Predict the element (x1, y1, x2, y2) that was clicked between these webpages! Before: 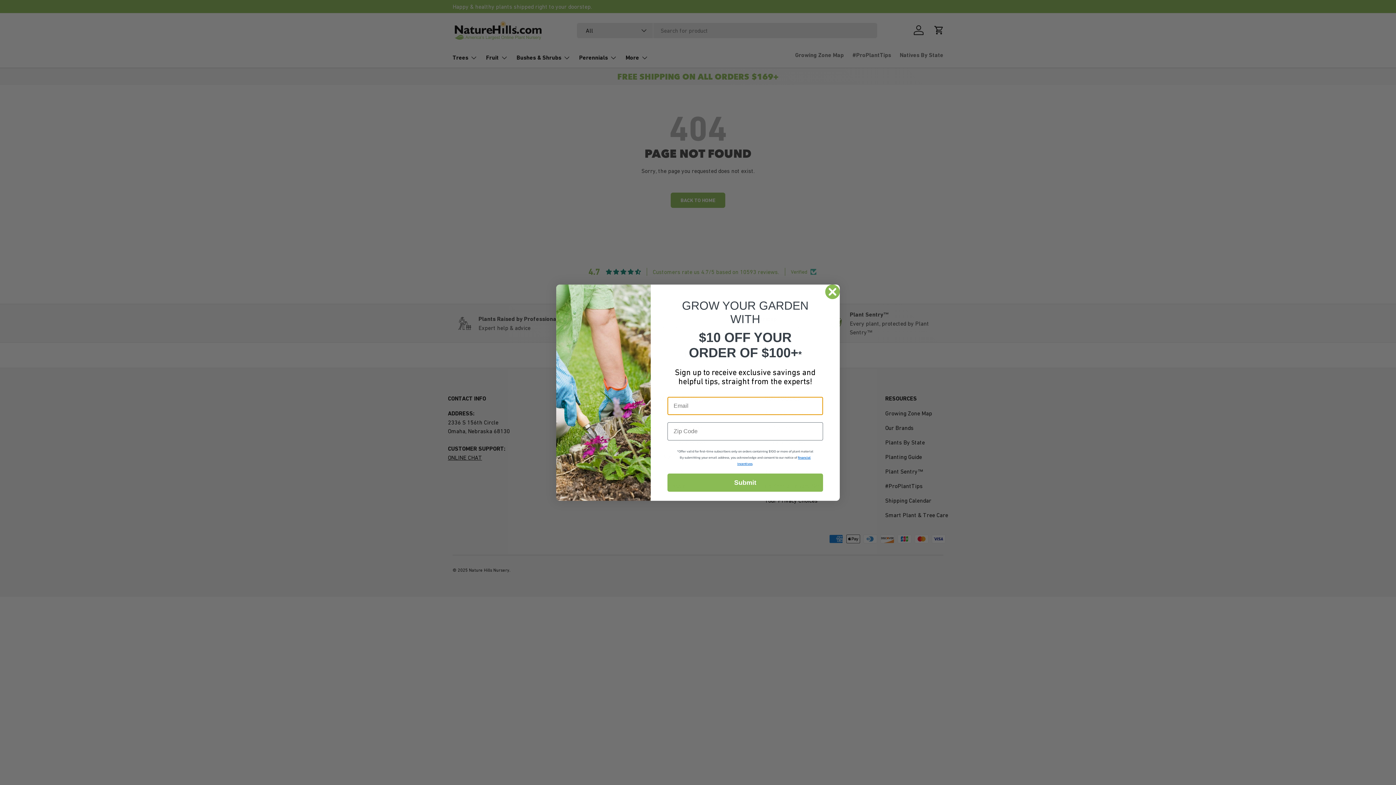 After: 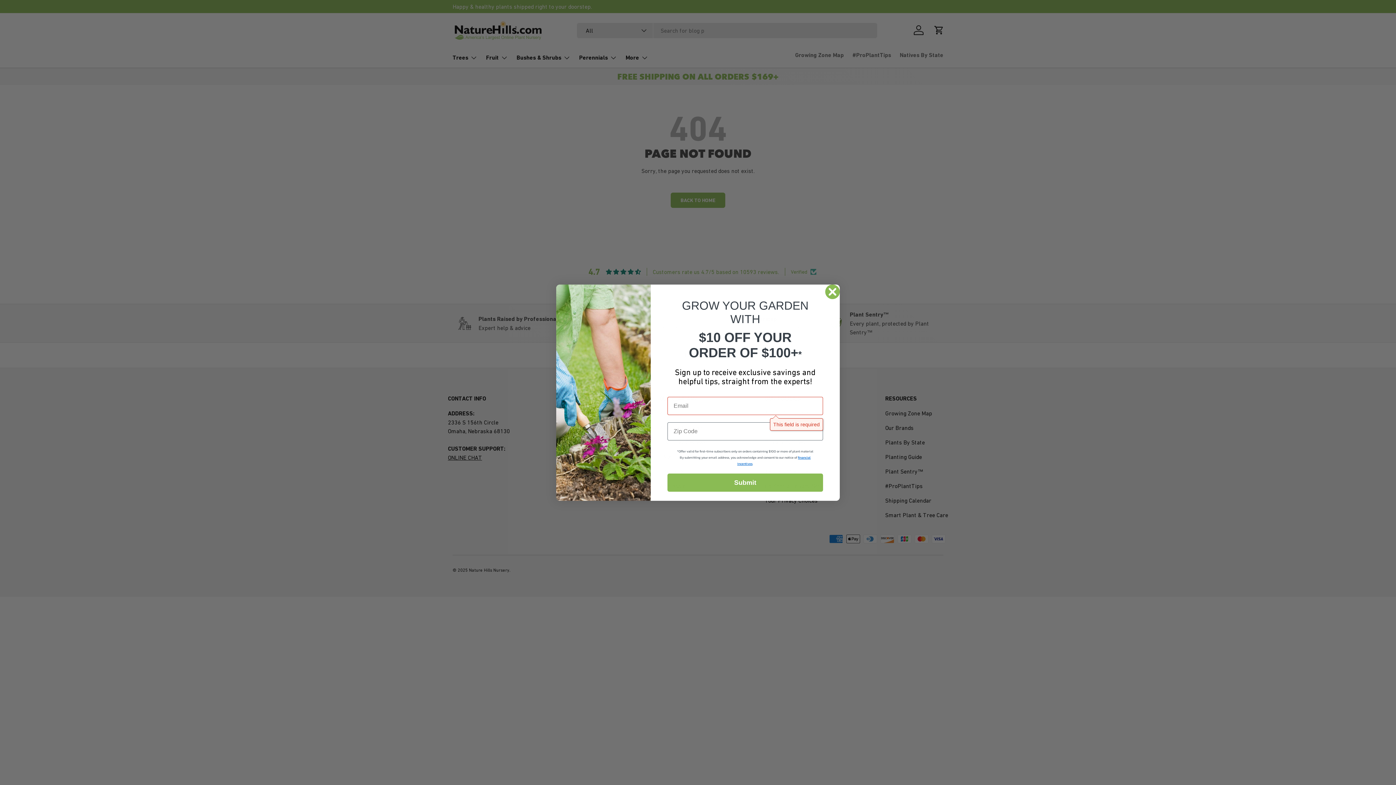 Action: bbox: (667, 473, 823, 491) label: Submit